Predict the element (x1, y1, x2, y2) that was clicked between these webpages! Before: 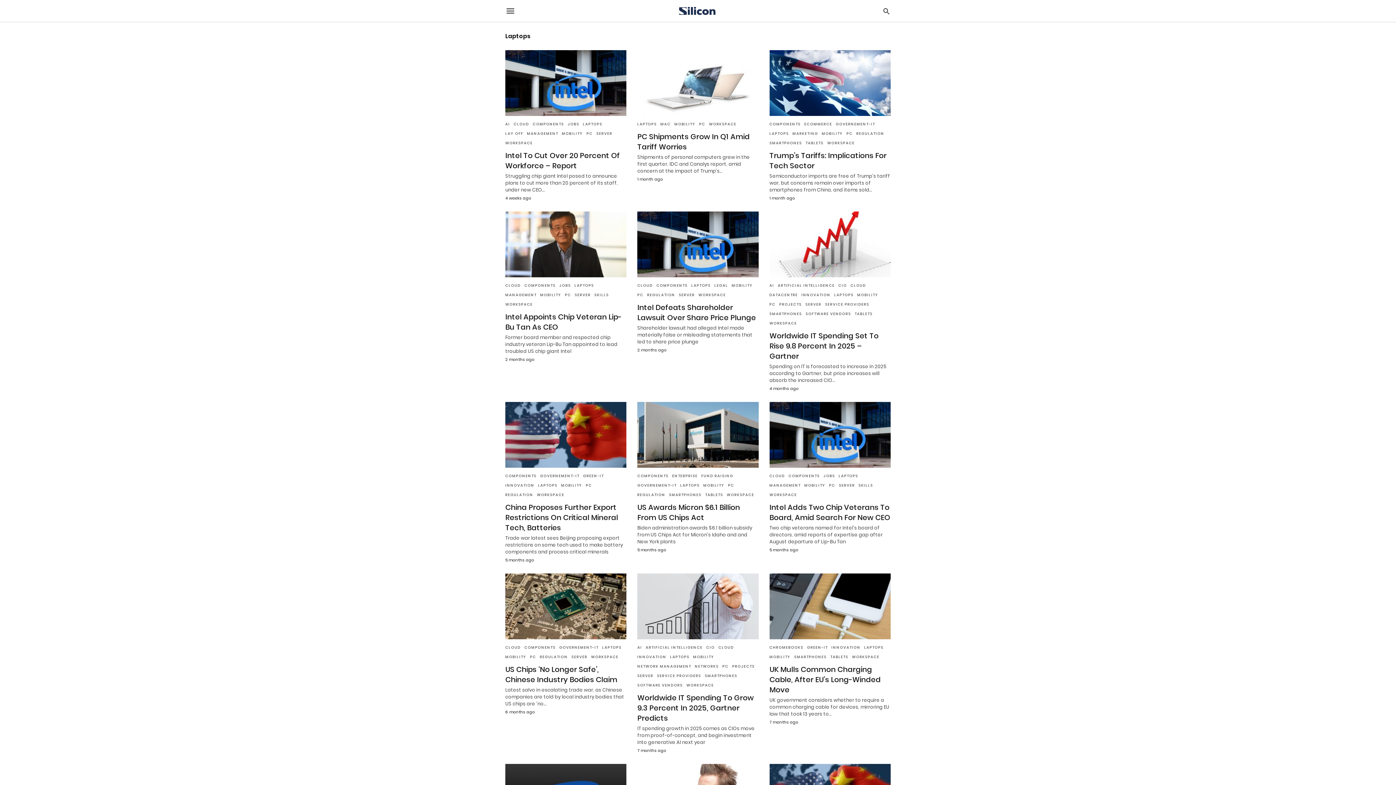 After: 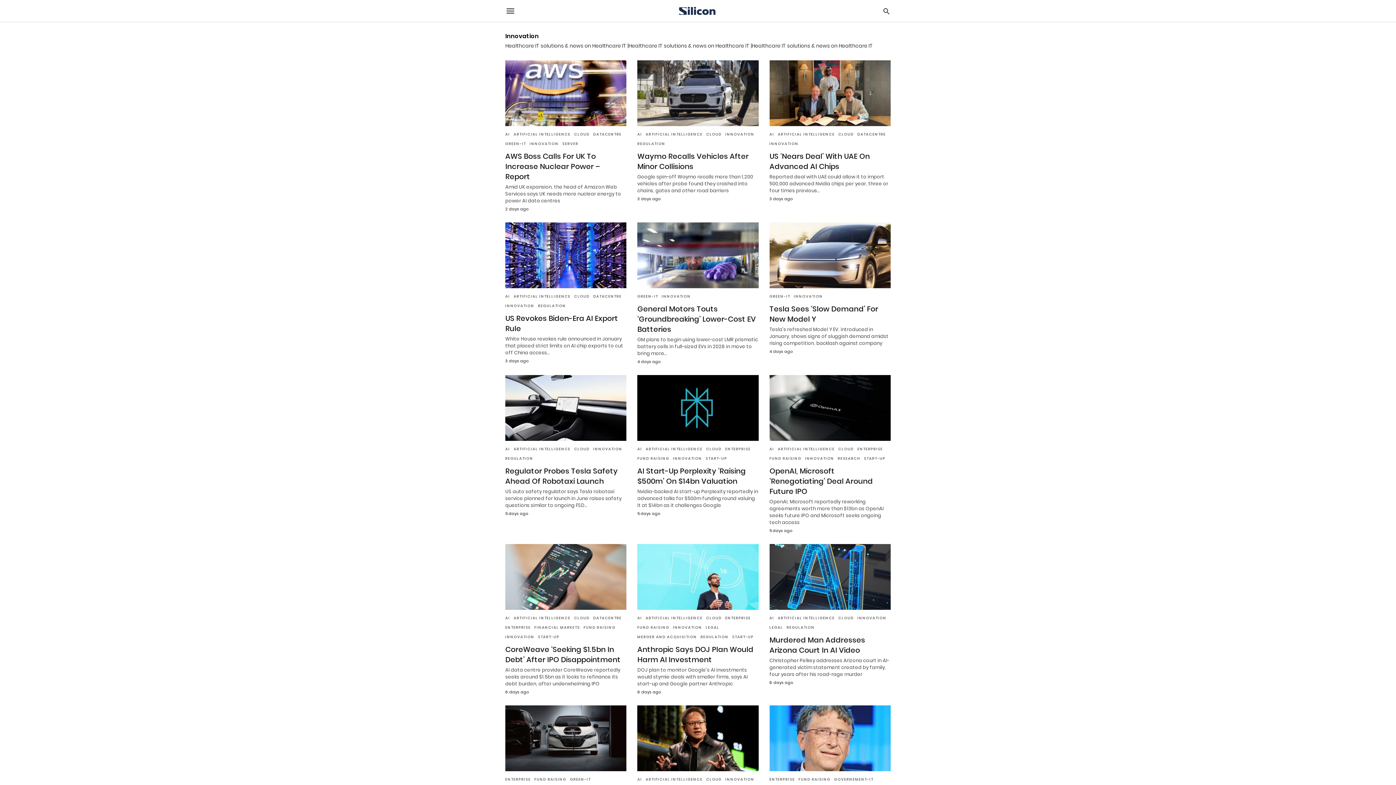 Action: label: INNOVATION bbox: (505, 483, 534, 488)